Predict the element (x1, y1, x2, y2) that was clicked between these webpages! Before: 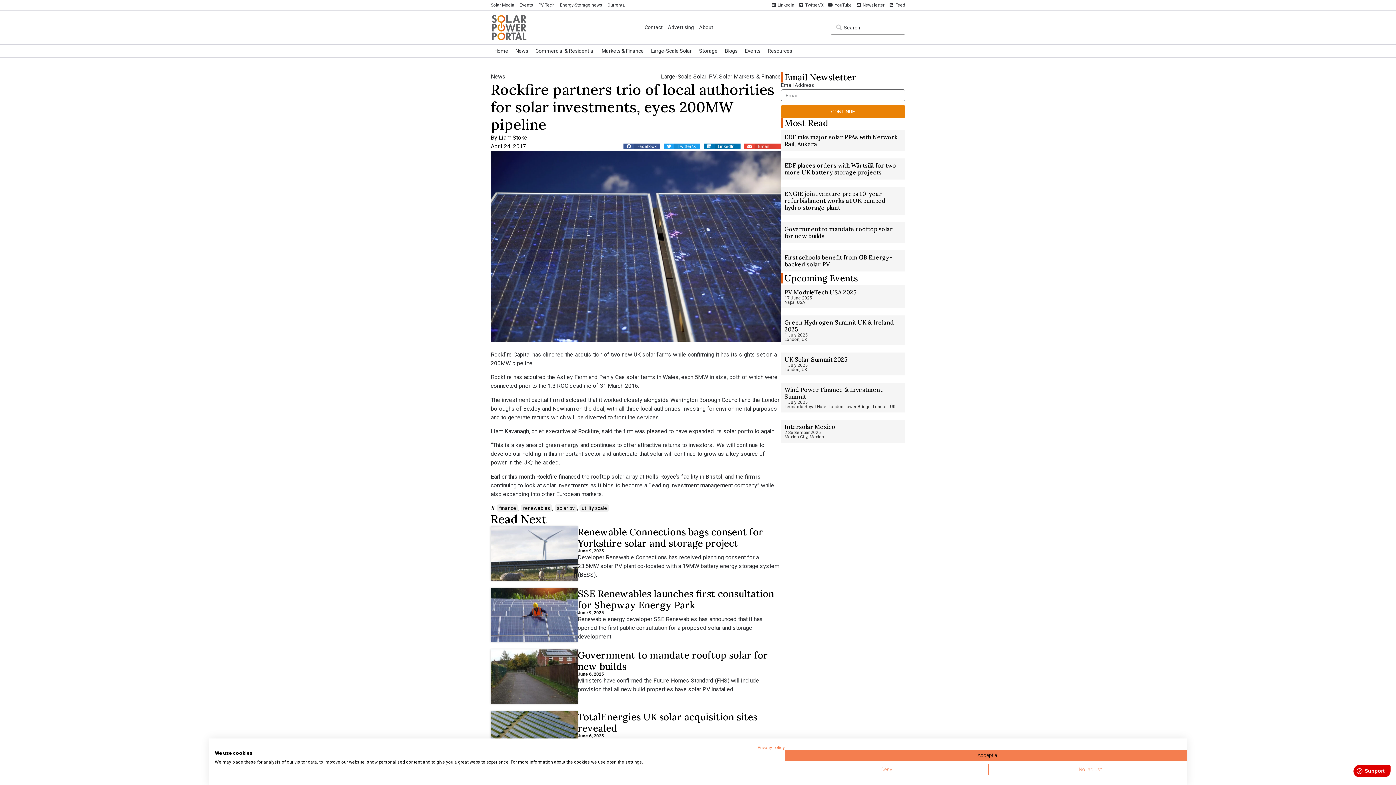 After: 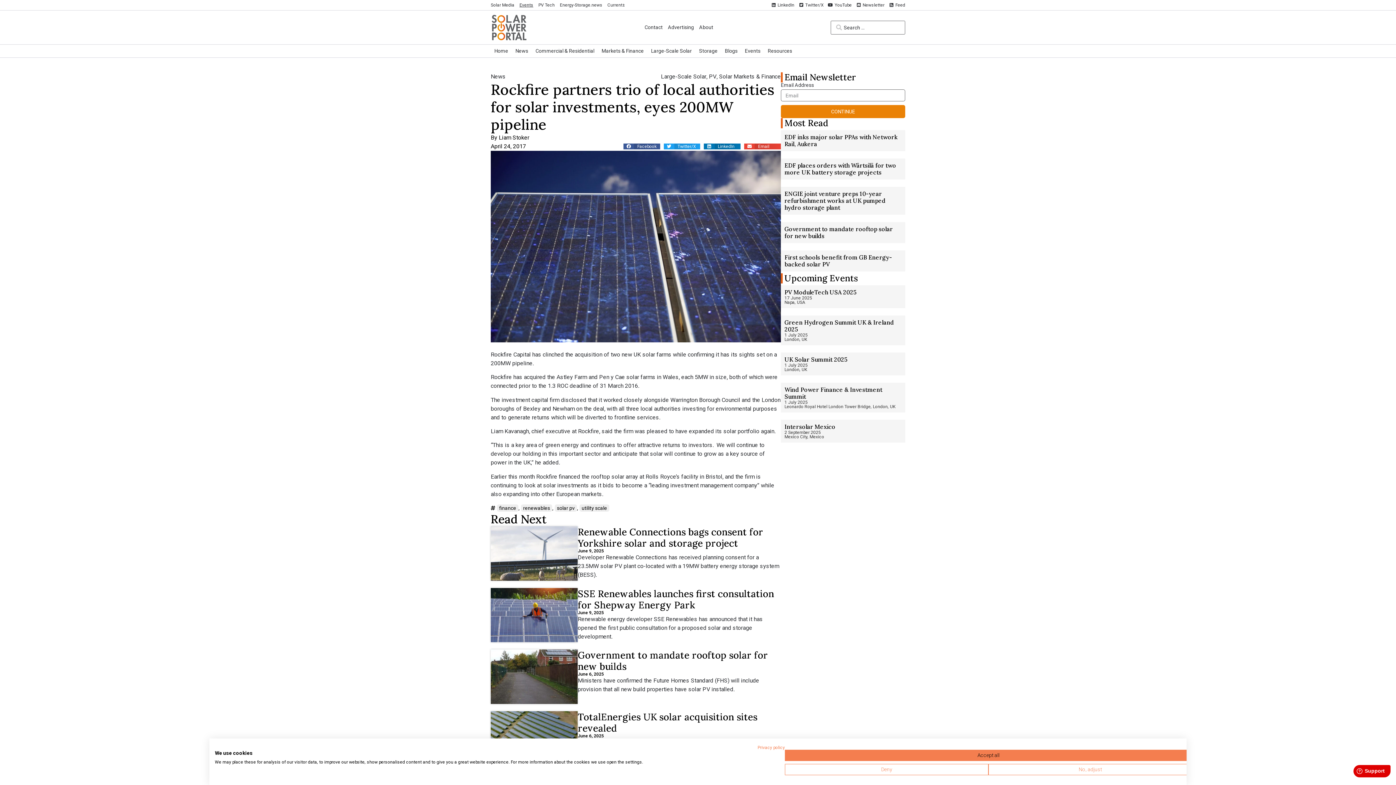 Action: label: Events bbox: (519, 1, 533, 8)